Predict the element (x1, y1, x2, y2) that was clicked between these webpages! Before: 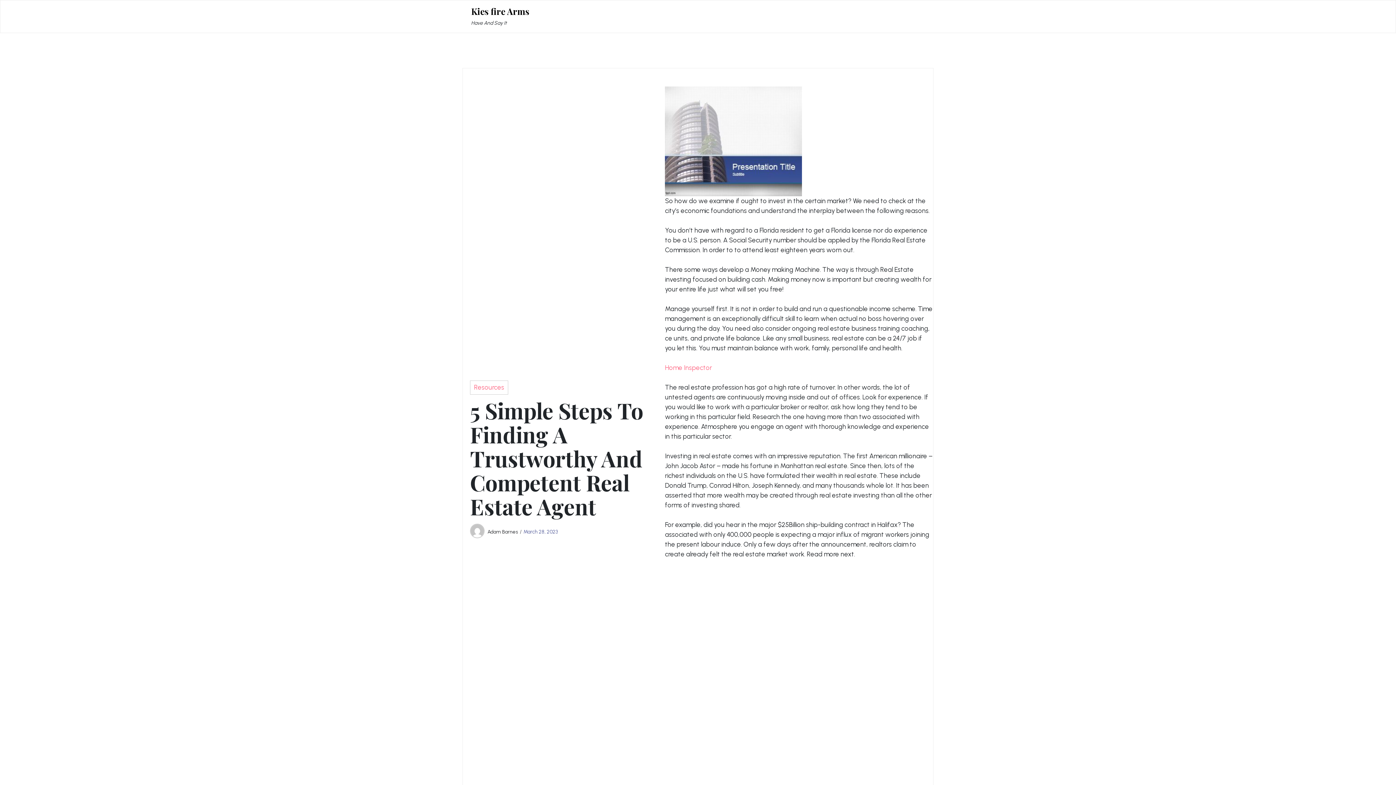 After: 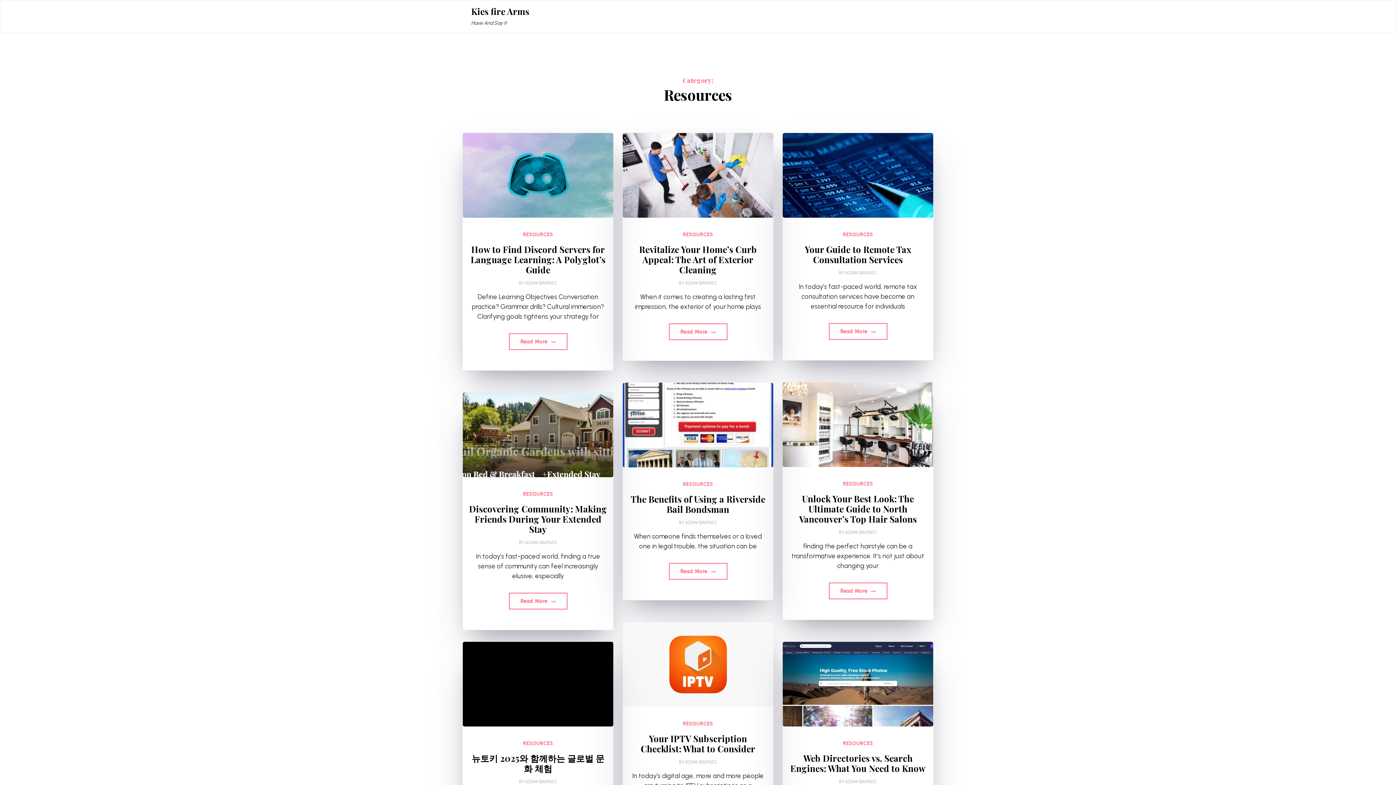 Action: label: Resources bbox: (470, 380, 508, 394)